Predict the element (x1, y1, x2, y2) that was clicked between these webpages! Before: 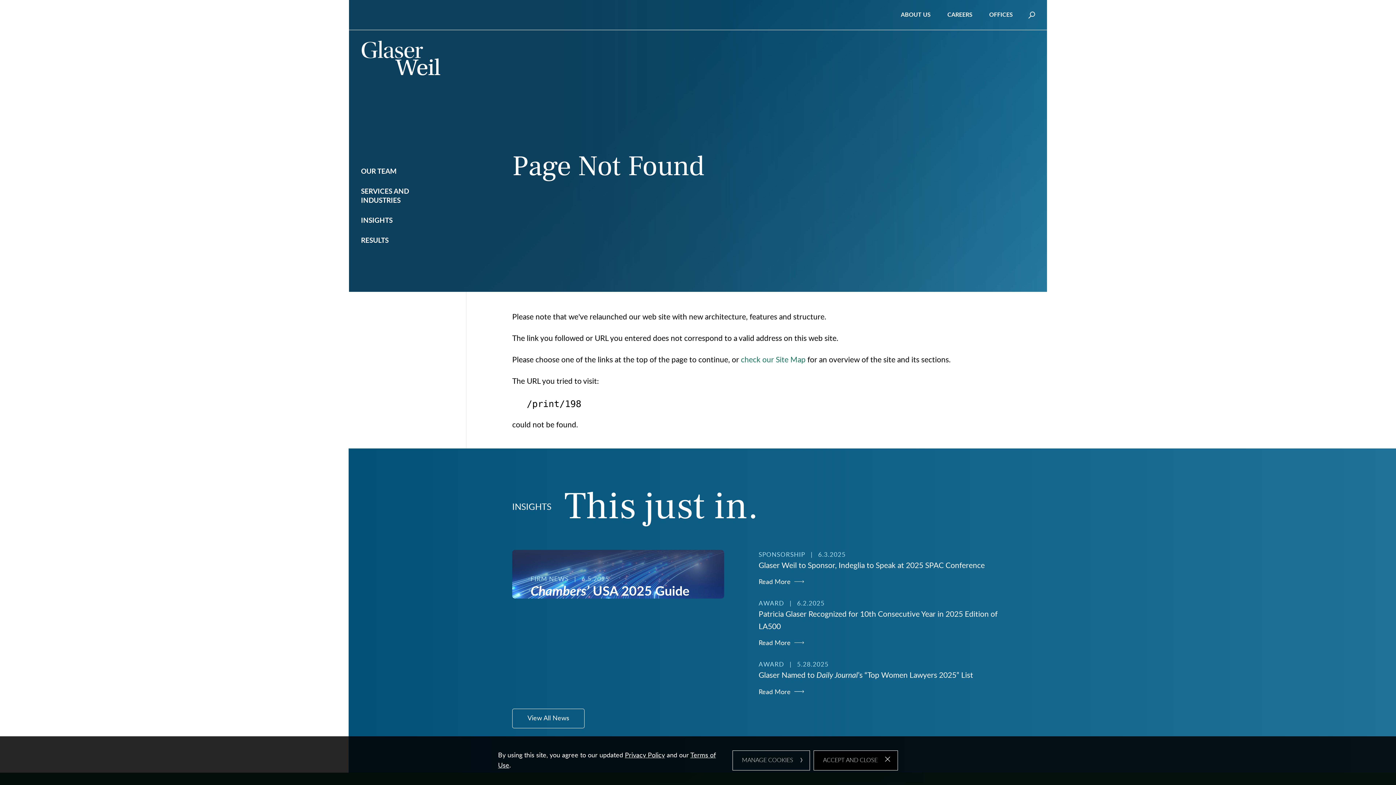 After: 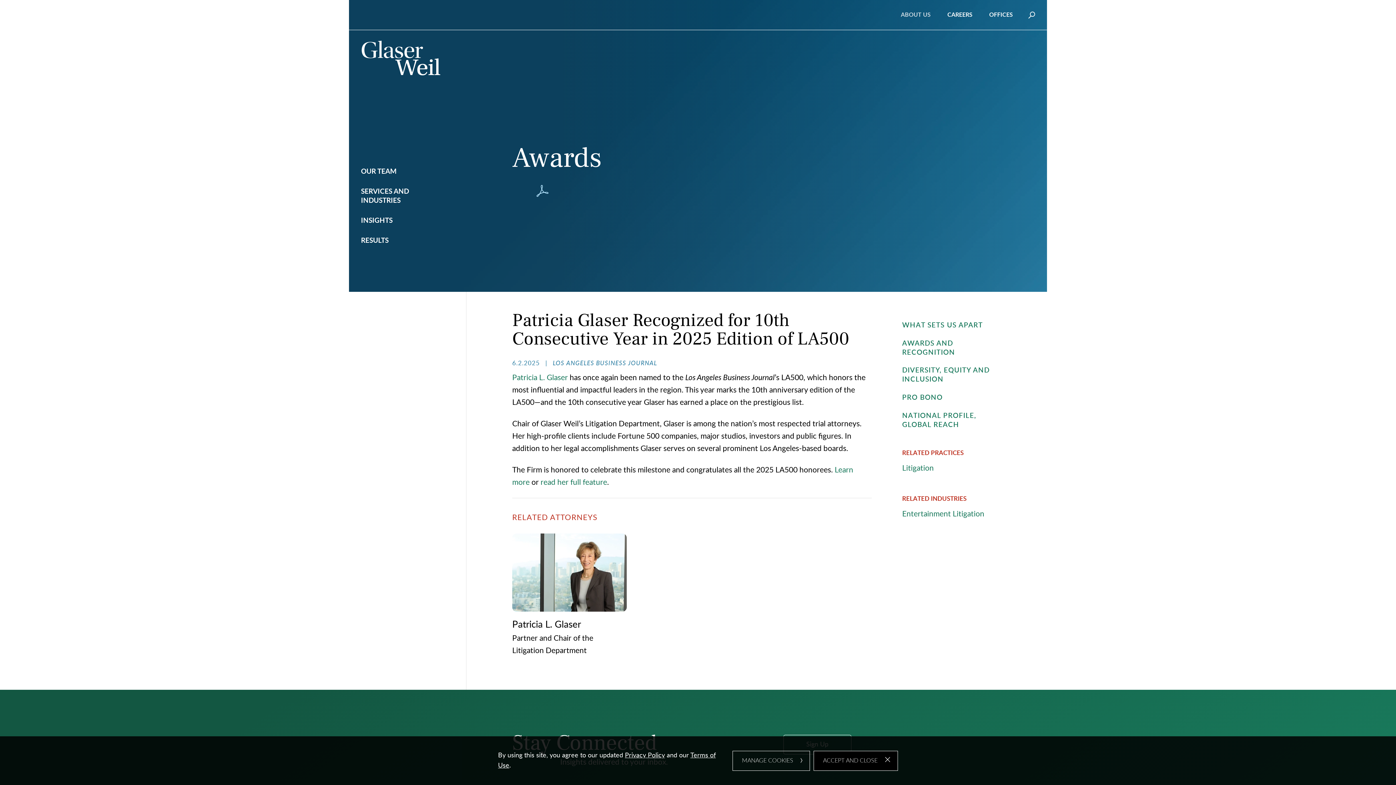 Action: bbox: (758, 640, 804, 647) label: Read More